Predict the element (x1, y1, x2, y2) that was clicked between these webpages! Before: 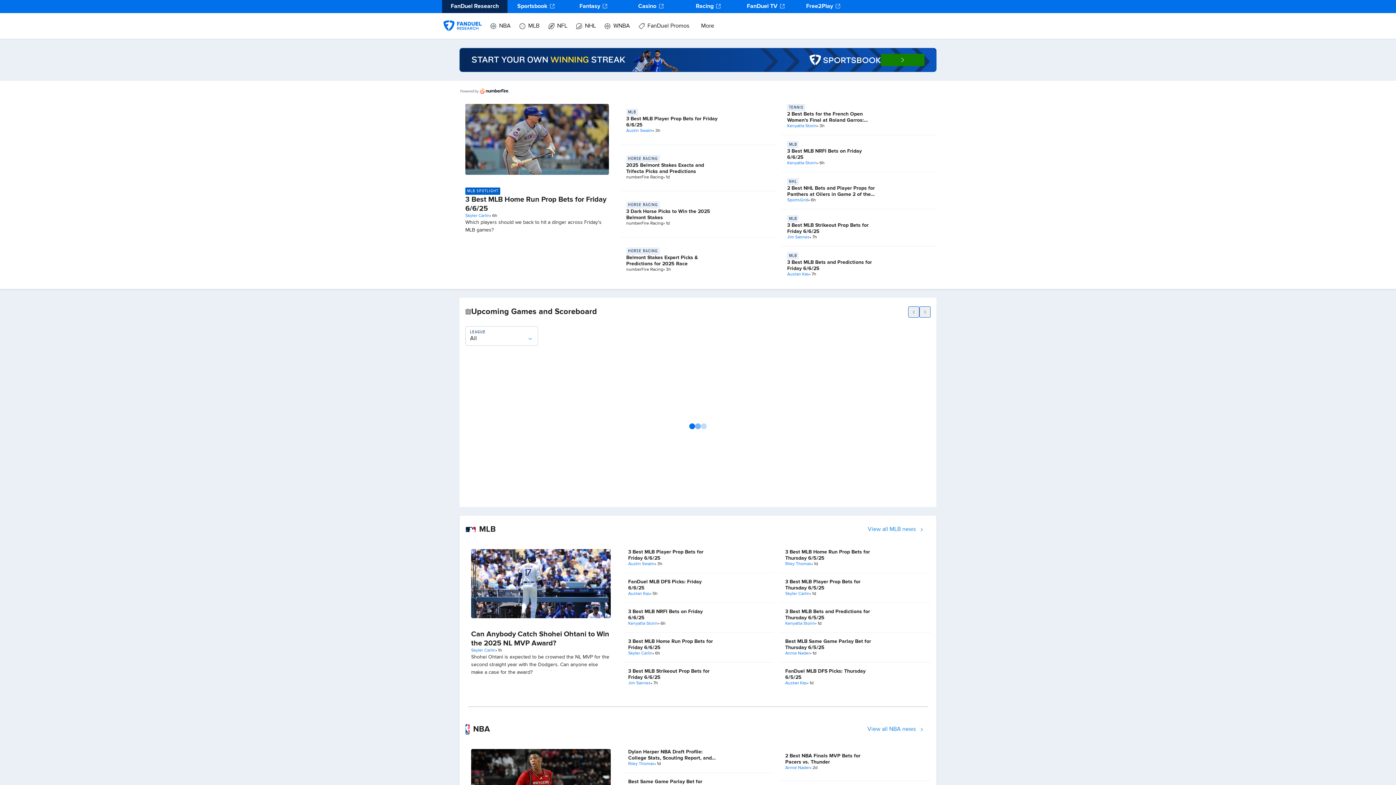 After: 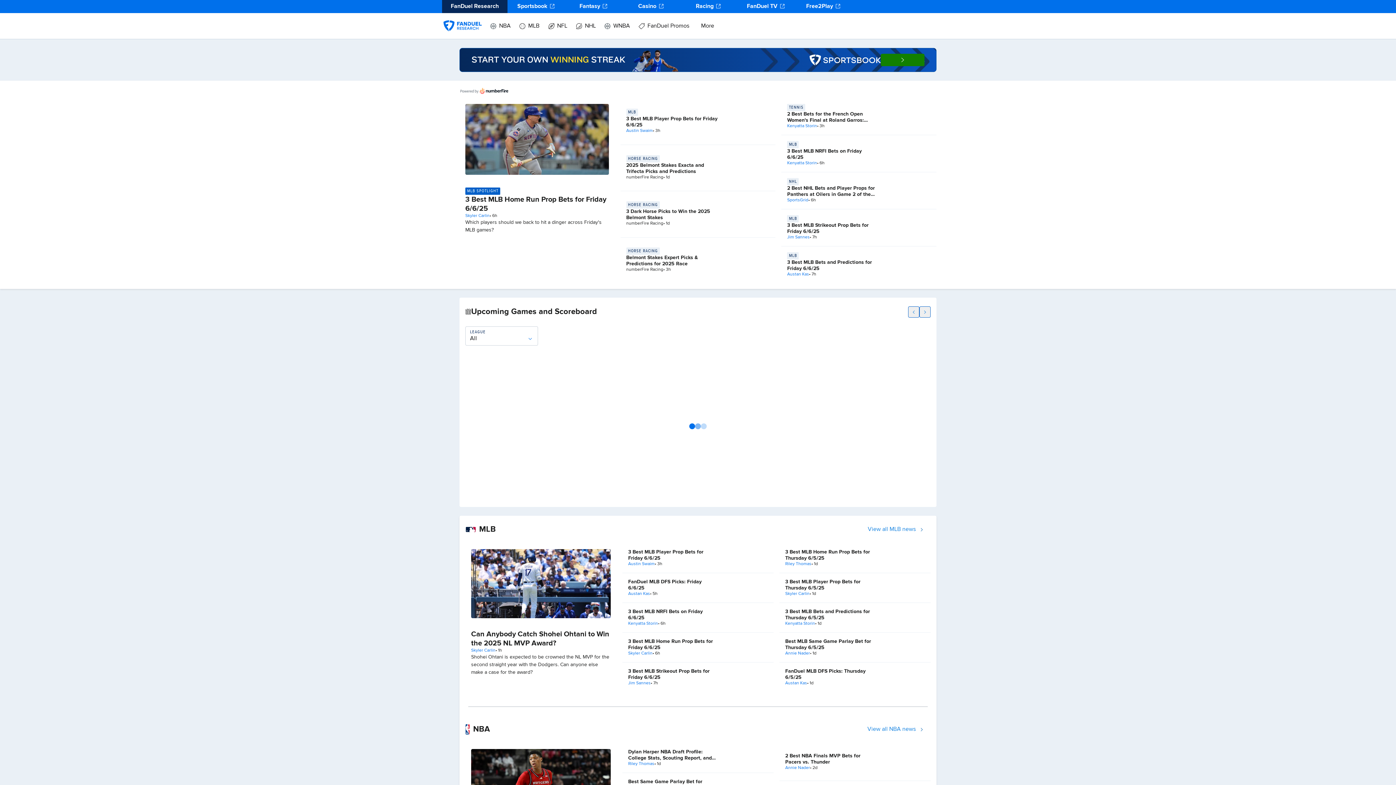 Action: bbox: (794, 0, 852, 13) label: Free2Play